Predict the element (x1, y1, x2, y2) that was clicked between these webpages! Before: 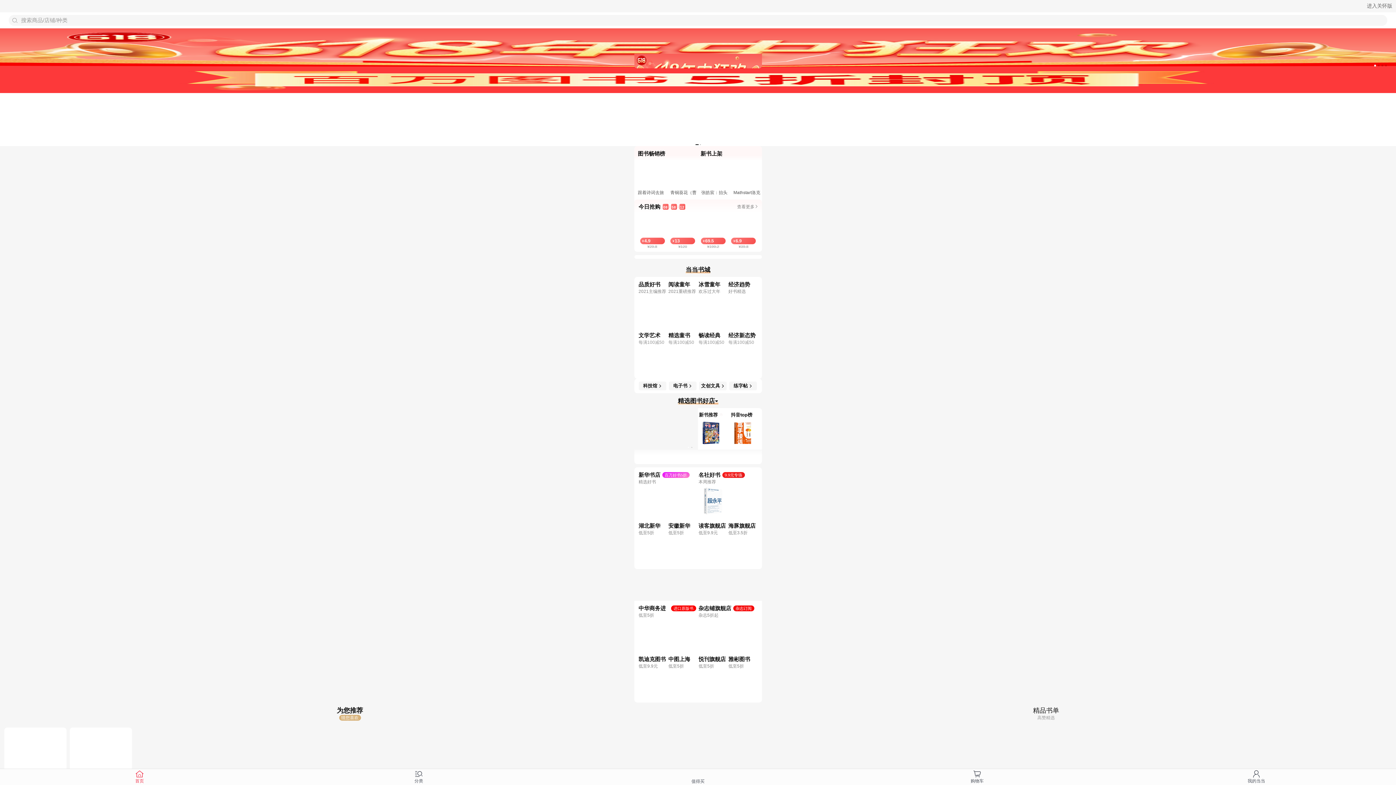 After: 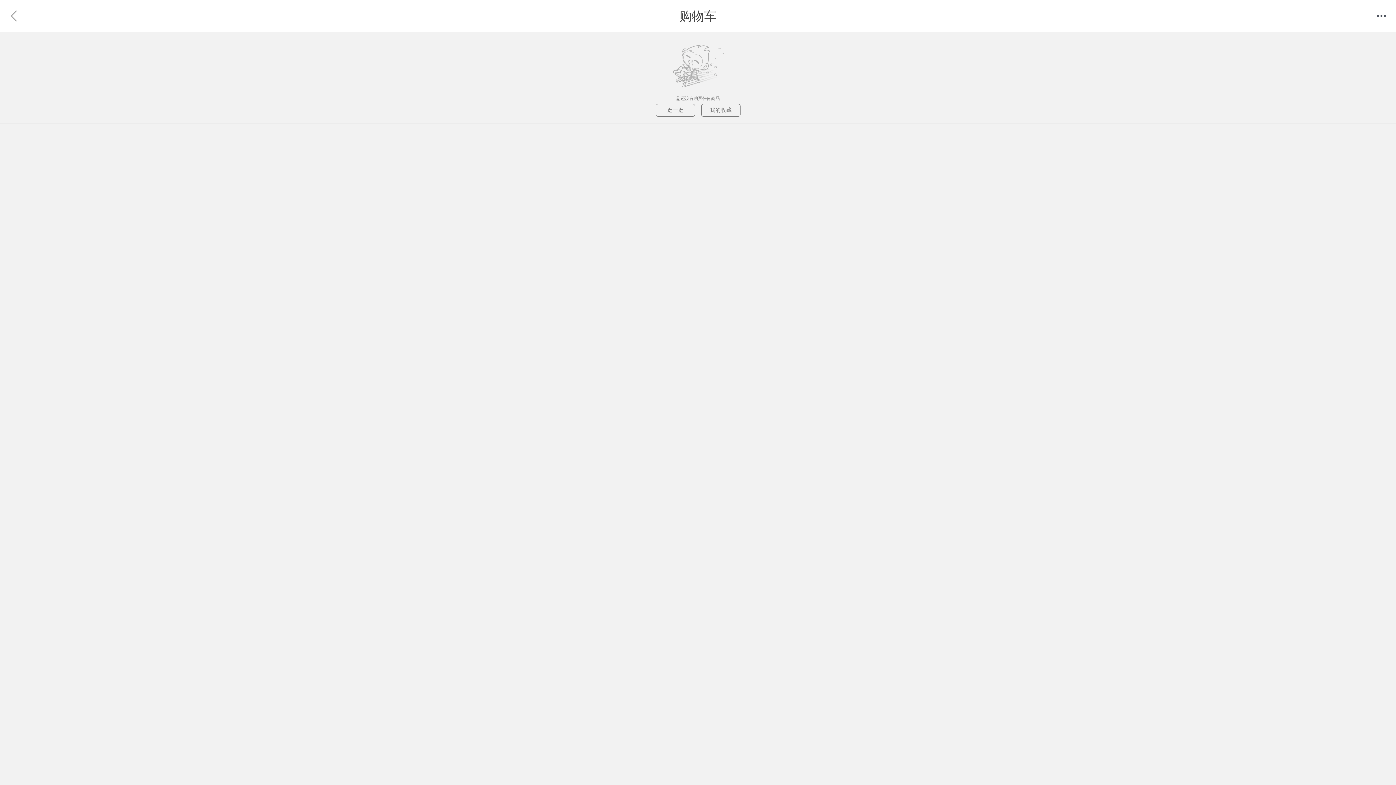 Action: bbox: (837, 770, 1117, 784) label: 购物车